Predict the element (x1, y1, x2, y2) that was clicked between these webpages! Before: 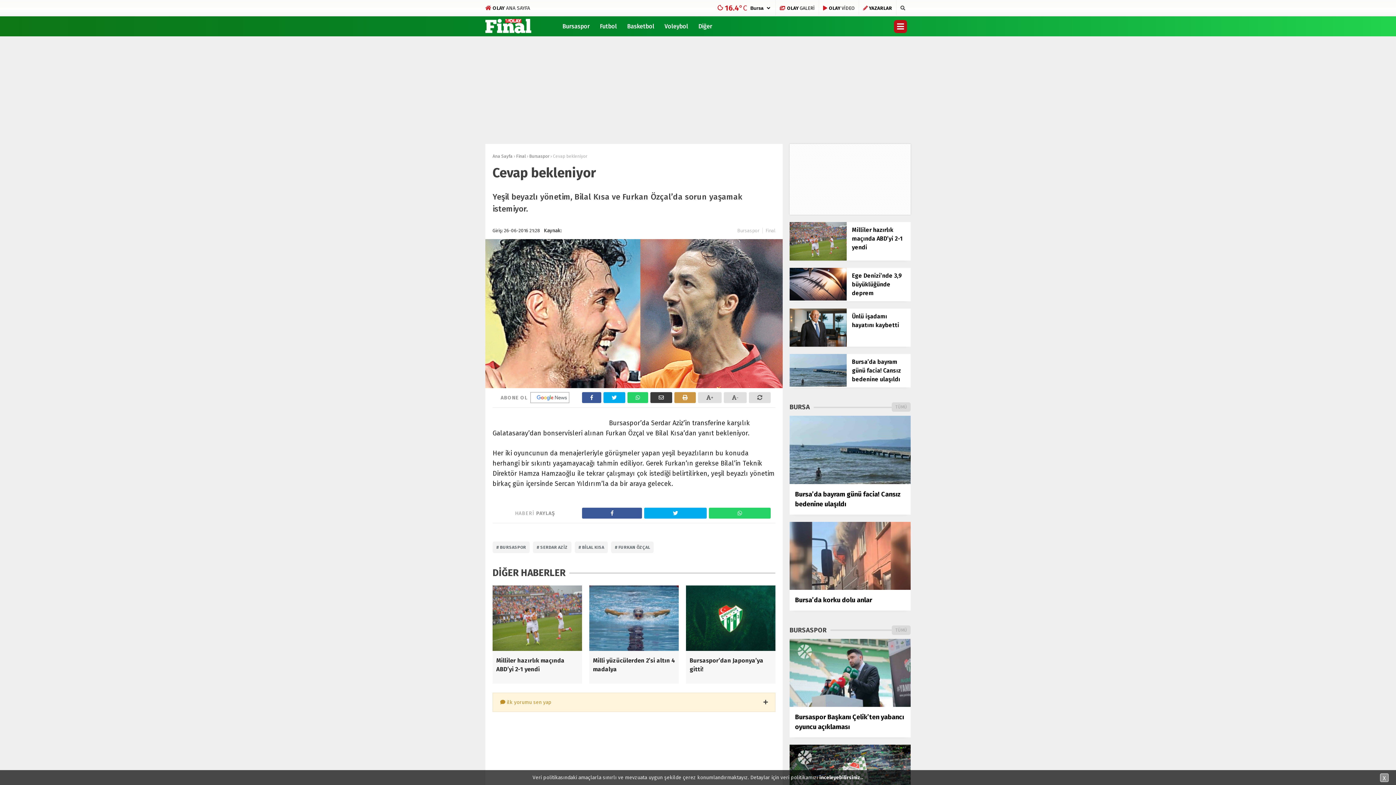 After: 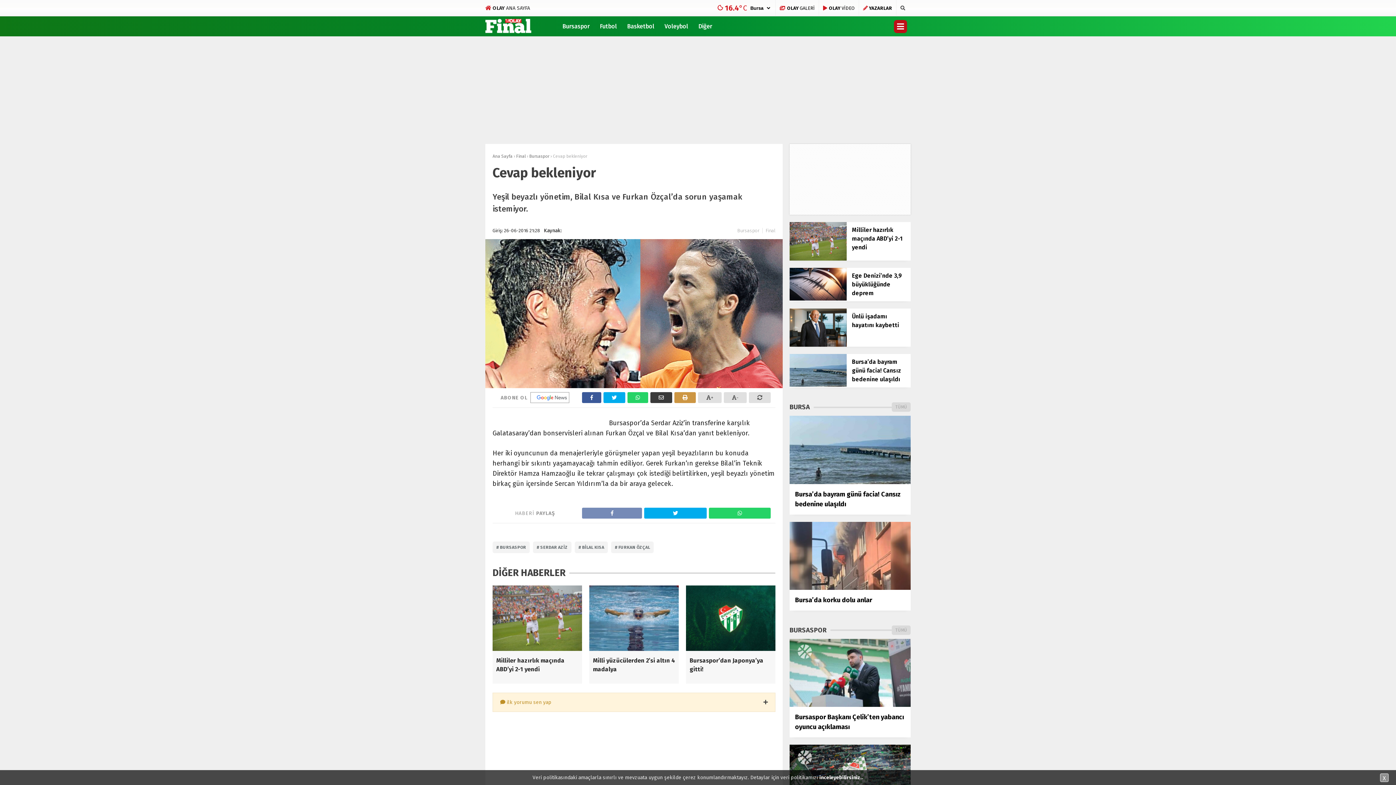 Action: bbox: (582, 508, 642, 518)